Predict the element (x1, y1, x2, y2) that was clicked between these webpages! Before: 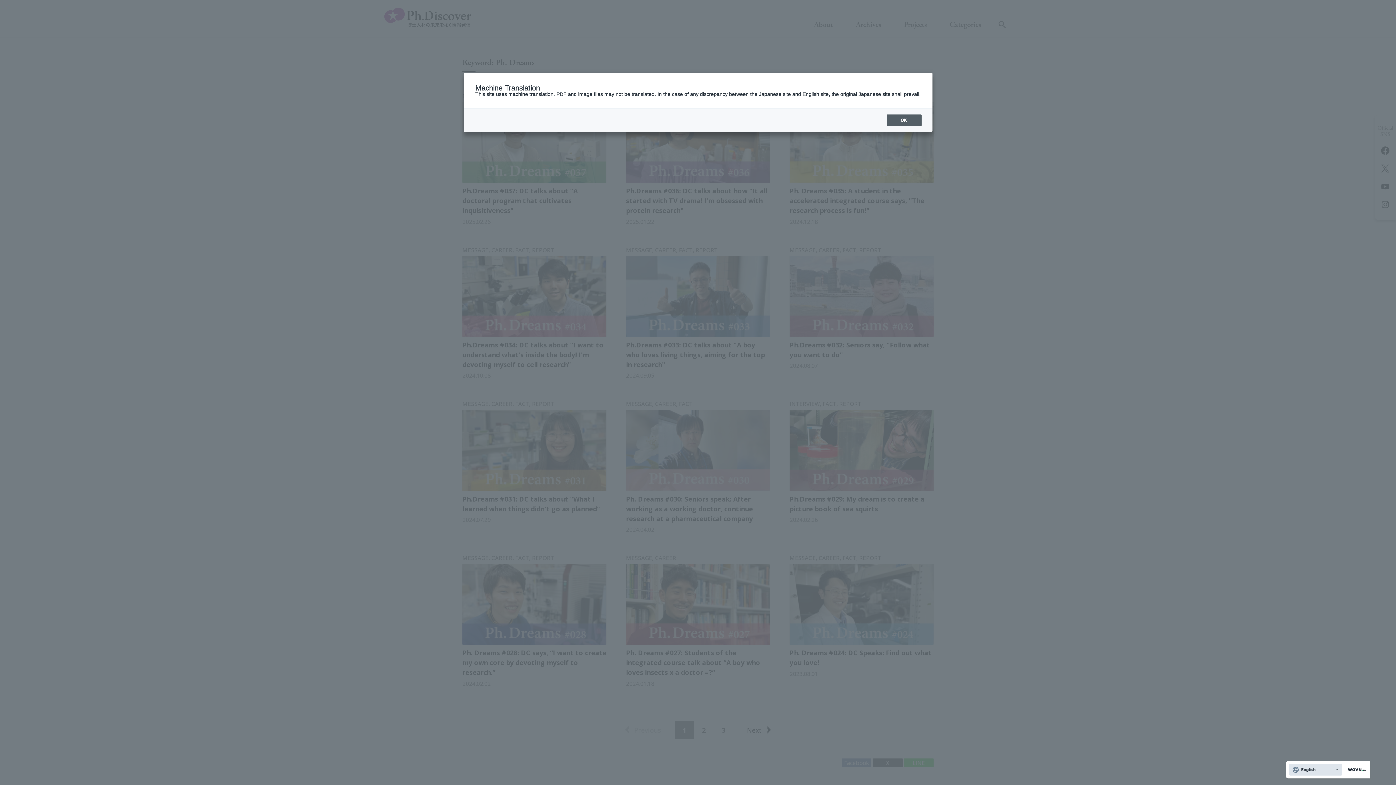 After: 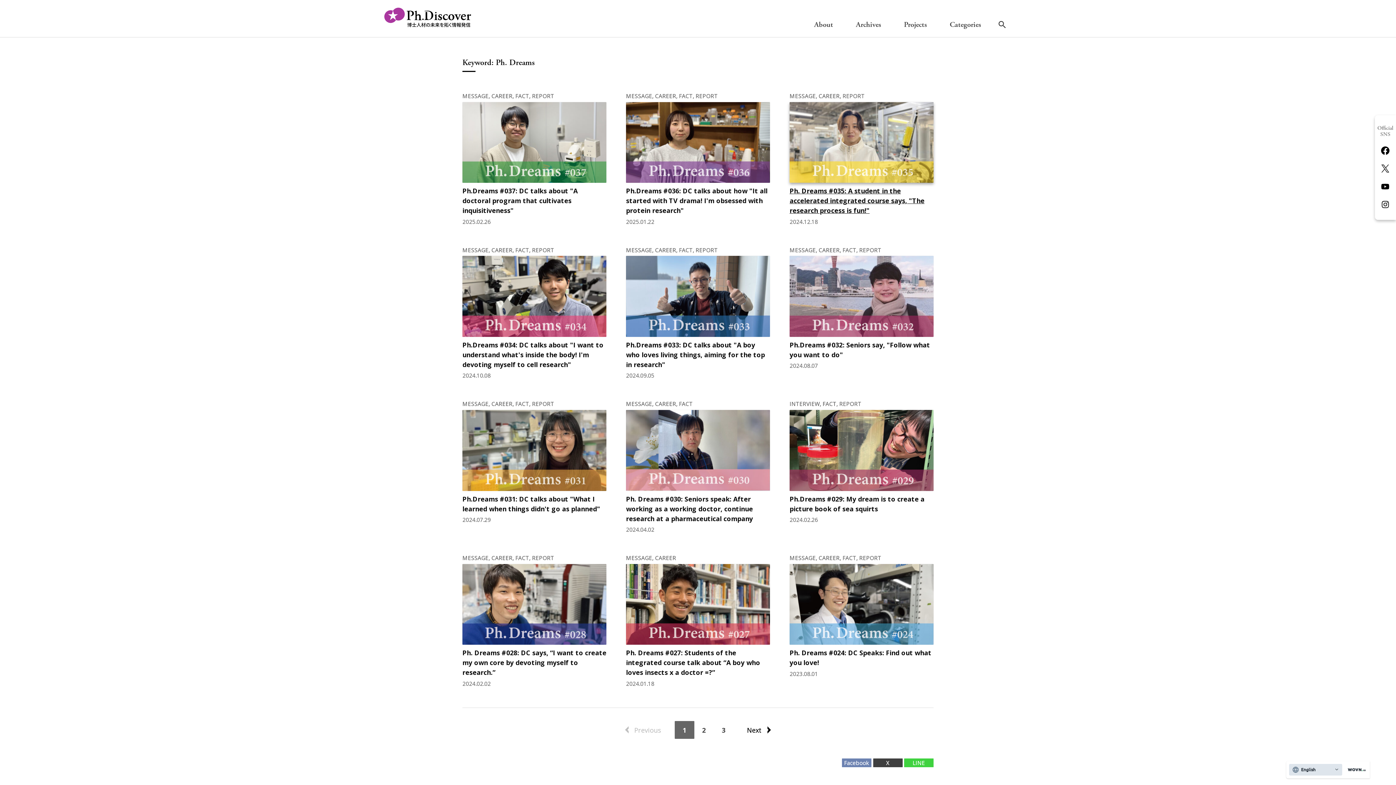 Action: bbox: (886, 114, 921, 126) label: OK